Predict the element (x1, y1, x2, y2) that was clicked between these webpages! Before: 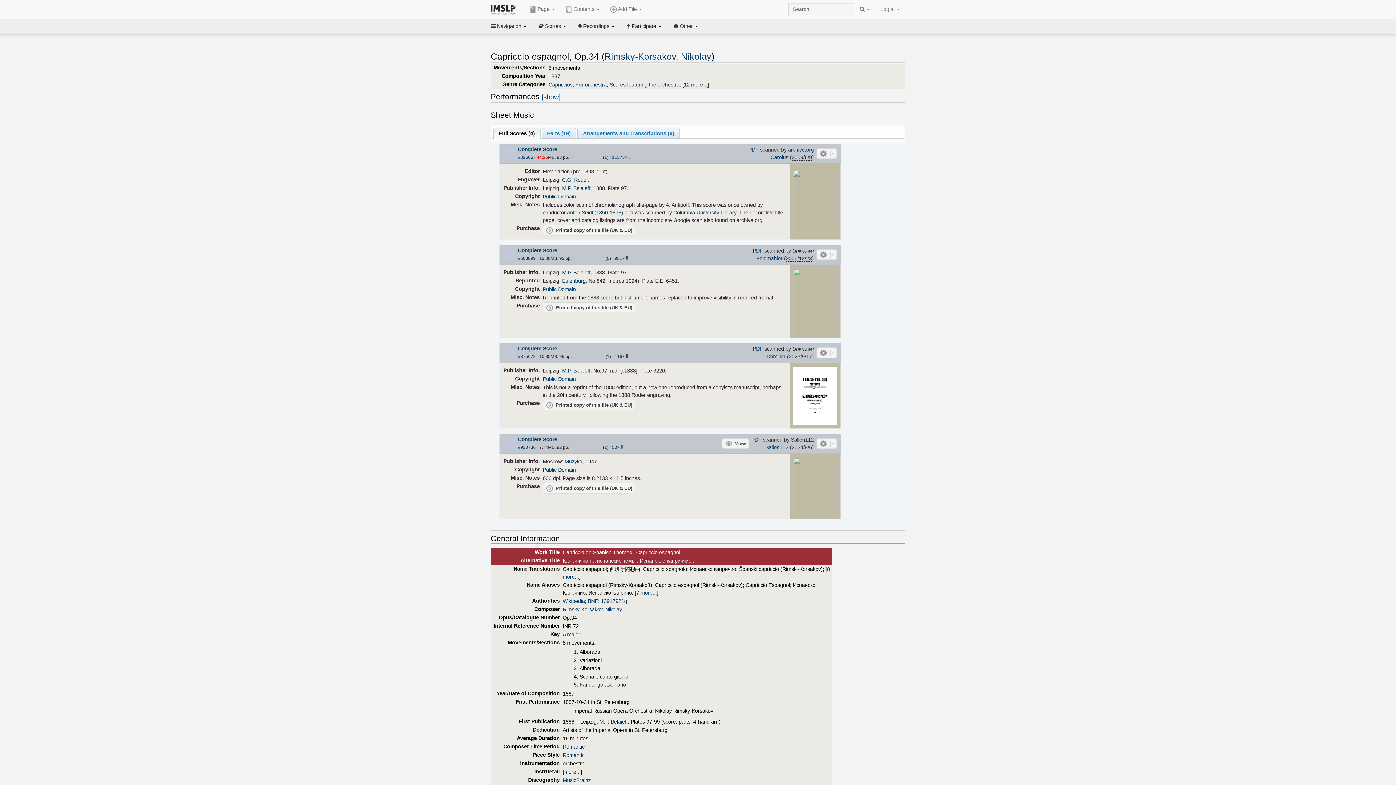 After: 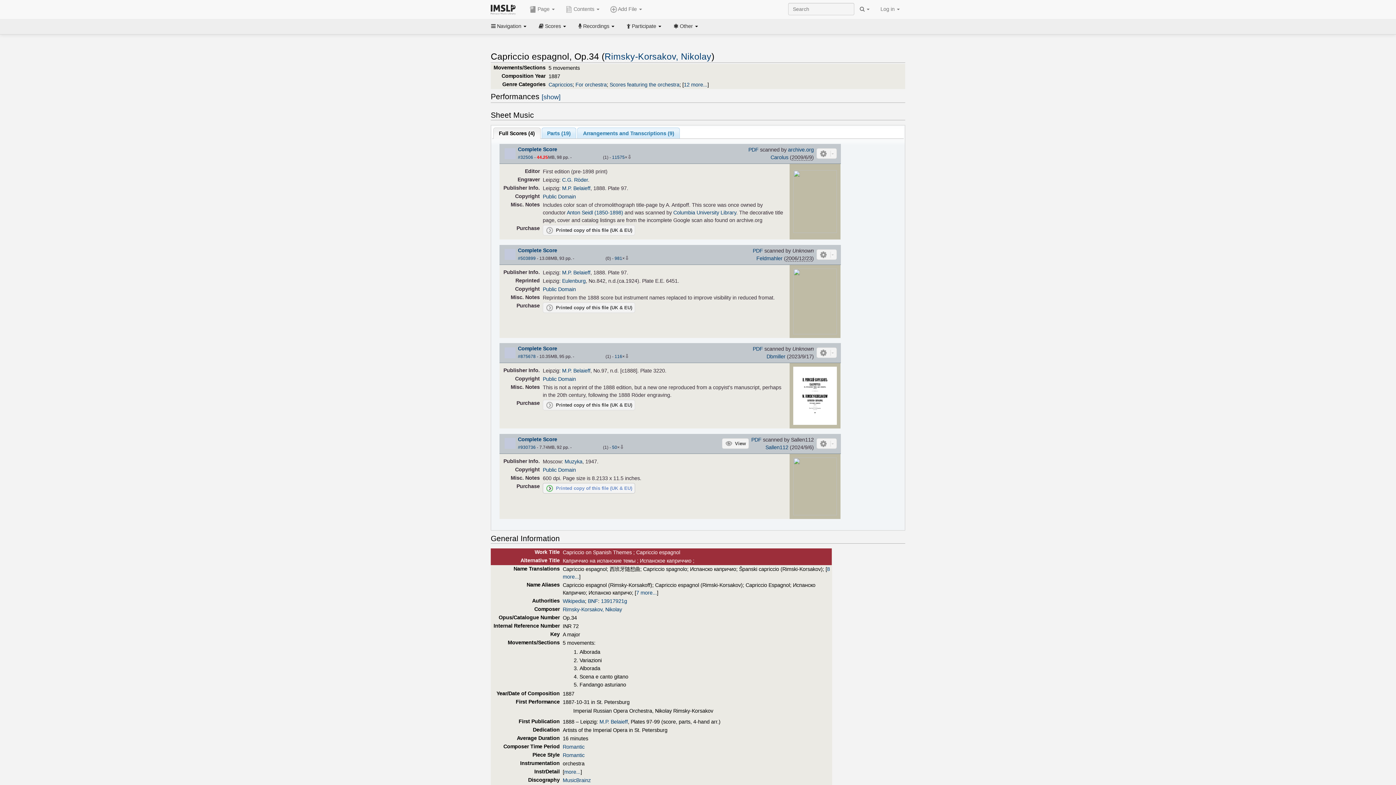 Action: label: Printed copy of this file (UK & EU) bbox: (542, 483, 635, 493)